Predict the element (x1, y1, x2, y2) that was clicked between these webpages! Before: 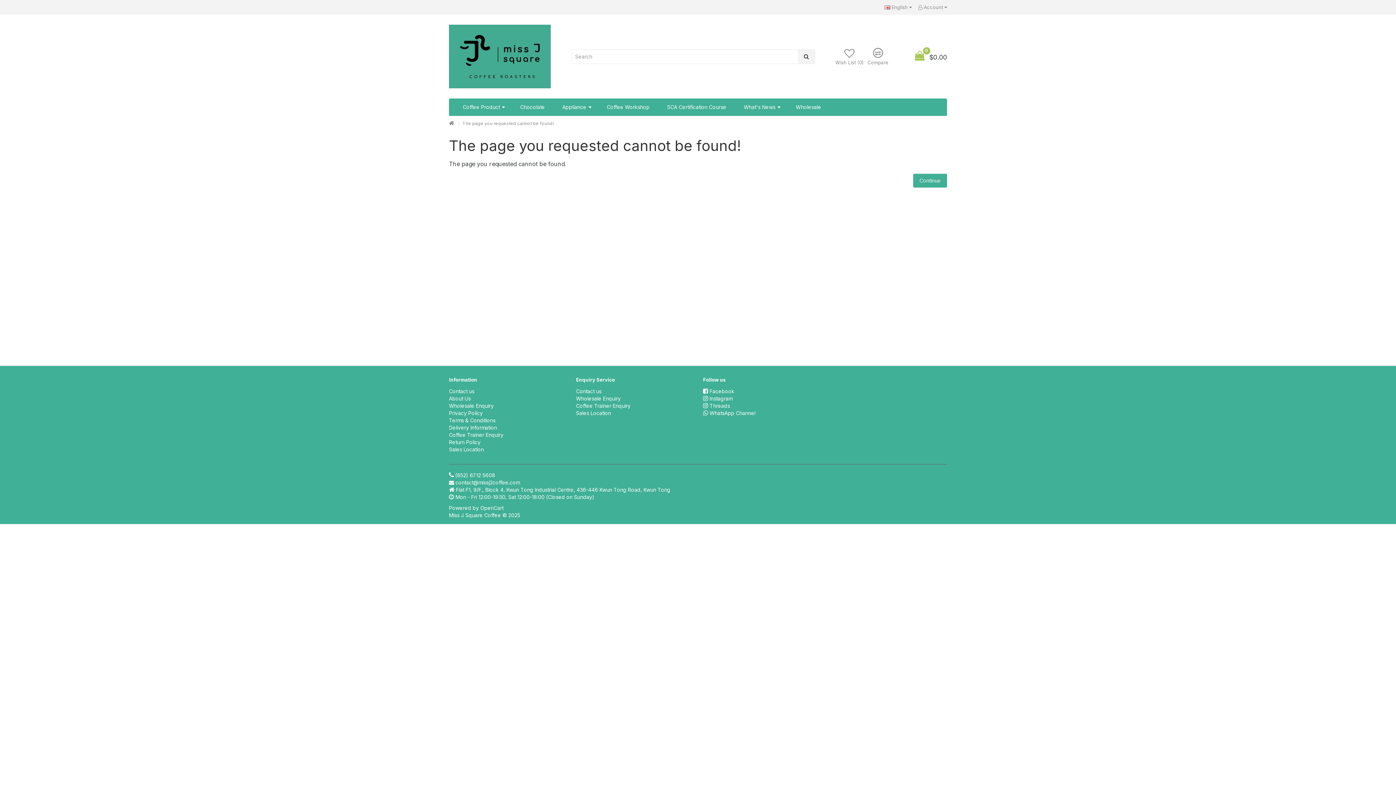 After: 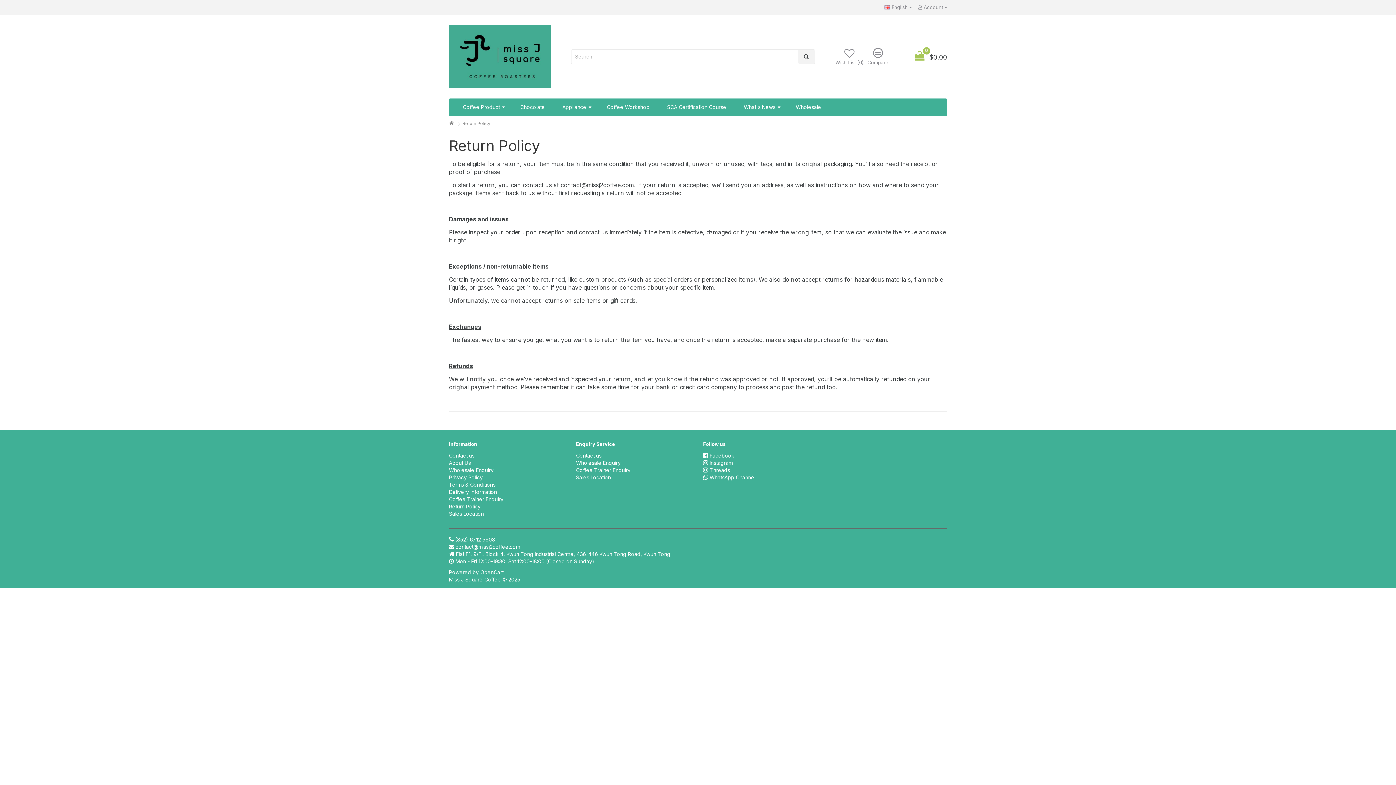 Action: label: Return Policy bbox: (449, 439, 480, 445)